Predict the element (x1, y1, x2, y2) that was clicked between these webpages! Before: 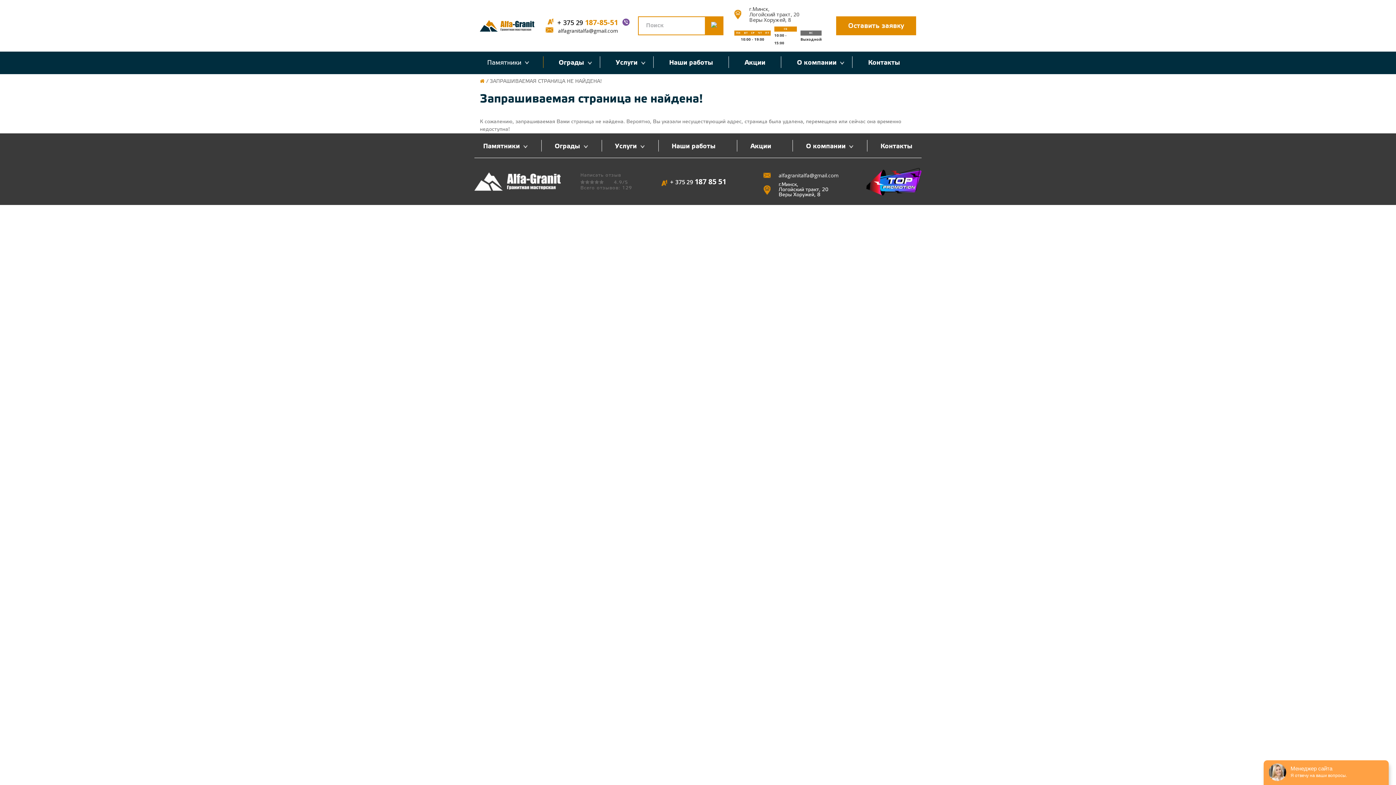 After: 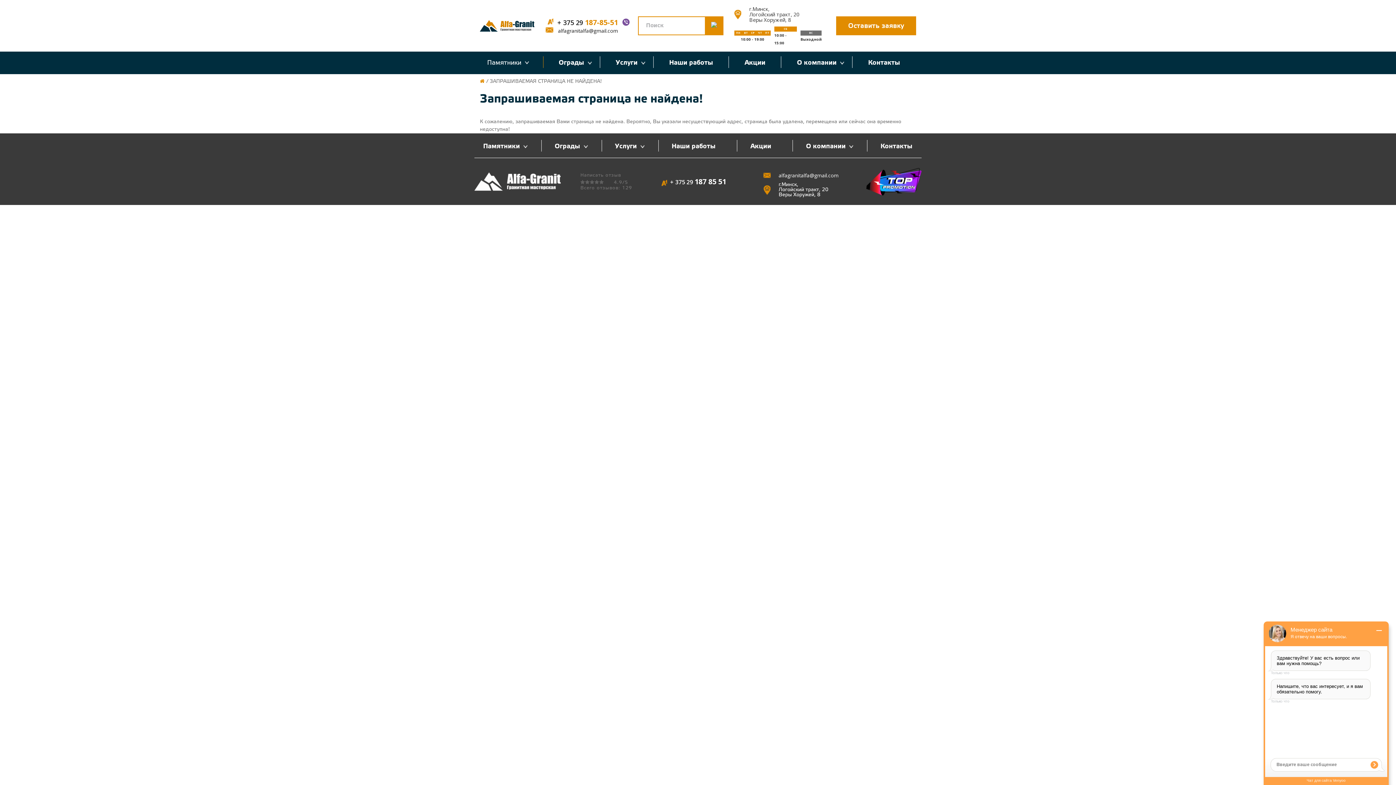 Action: label: + 375 29 187-85-51 bbox: (548, 18, 618, 26)